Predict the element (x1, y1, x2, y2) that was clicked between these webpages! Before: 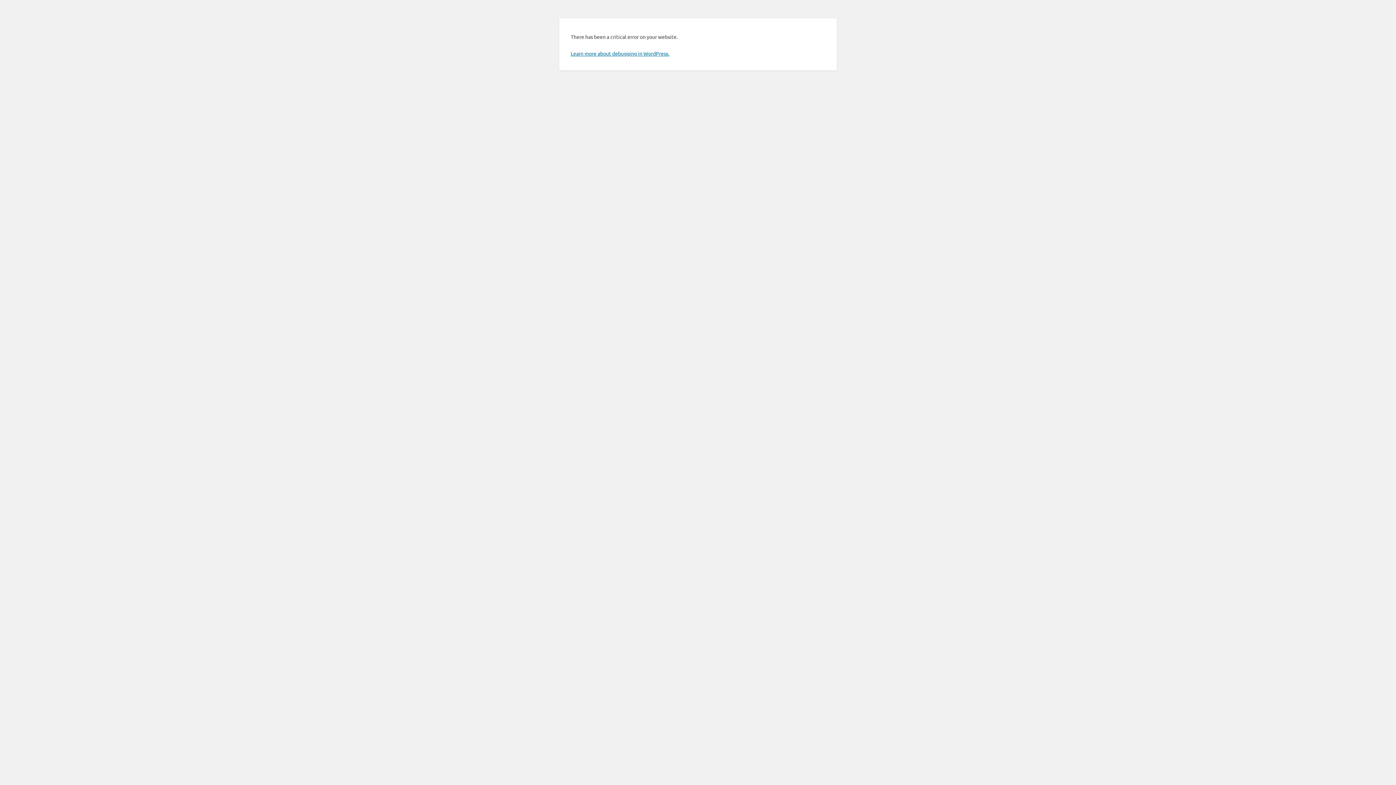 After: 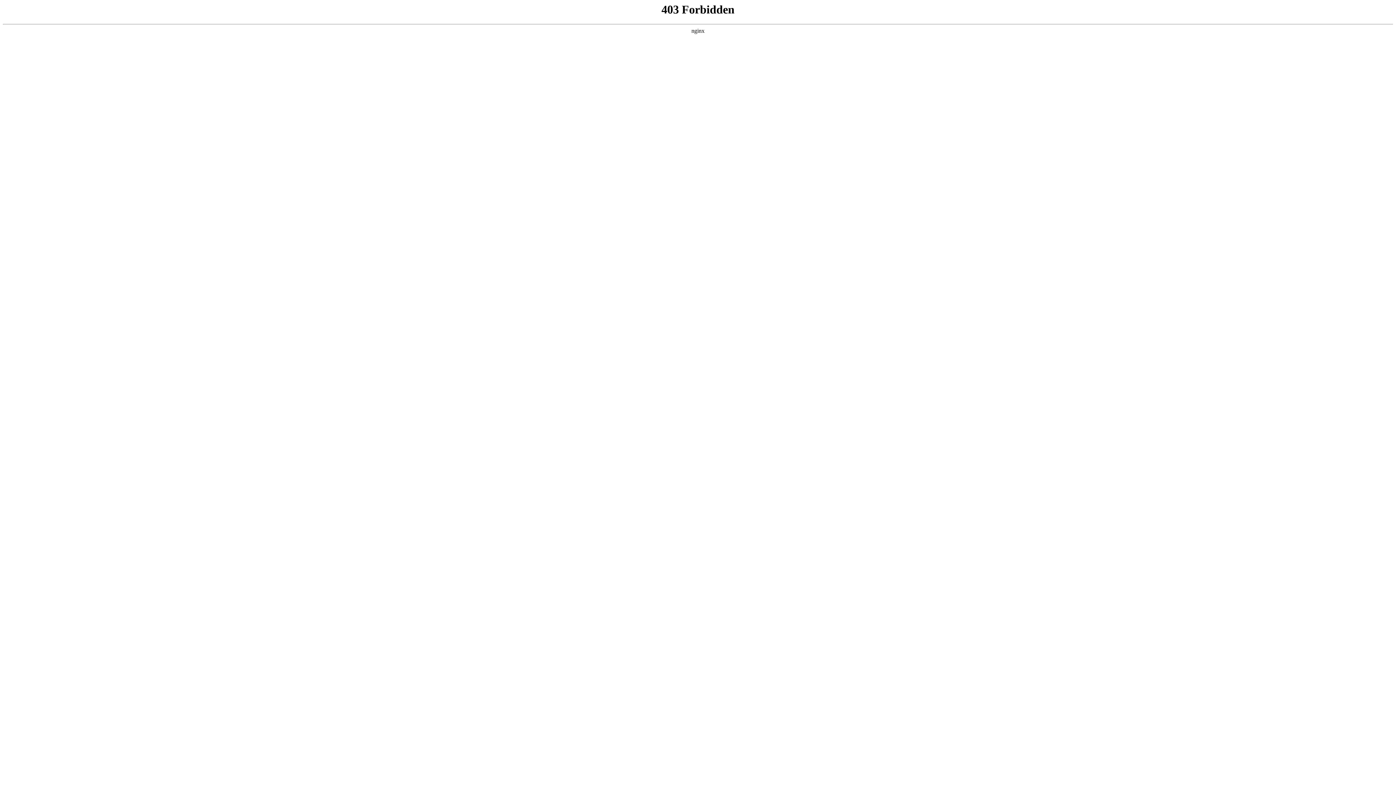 Action: bbox: (570, 50, 669, 56) label: Learn more about debugging in WordPress.